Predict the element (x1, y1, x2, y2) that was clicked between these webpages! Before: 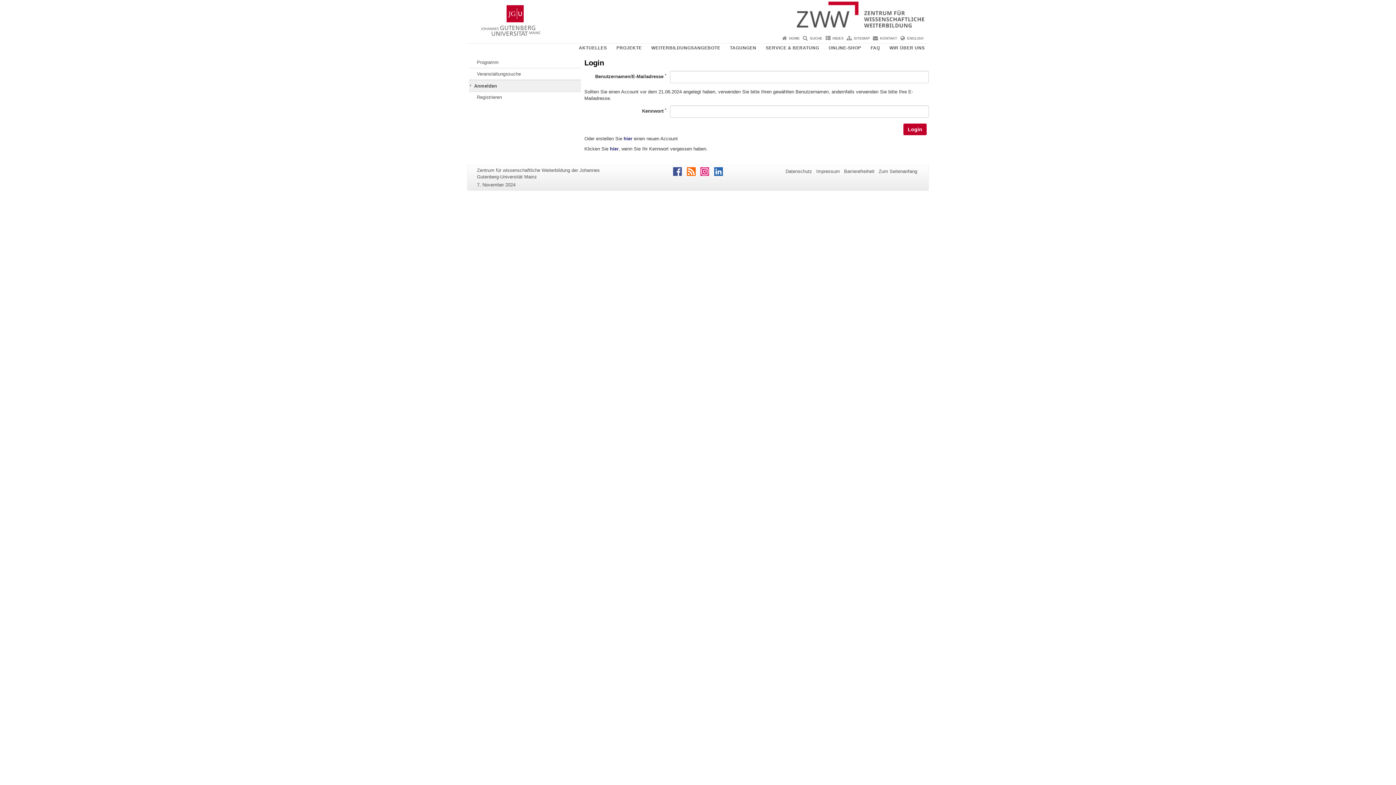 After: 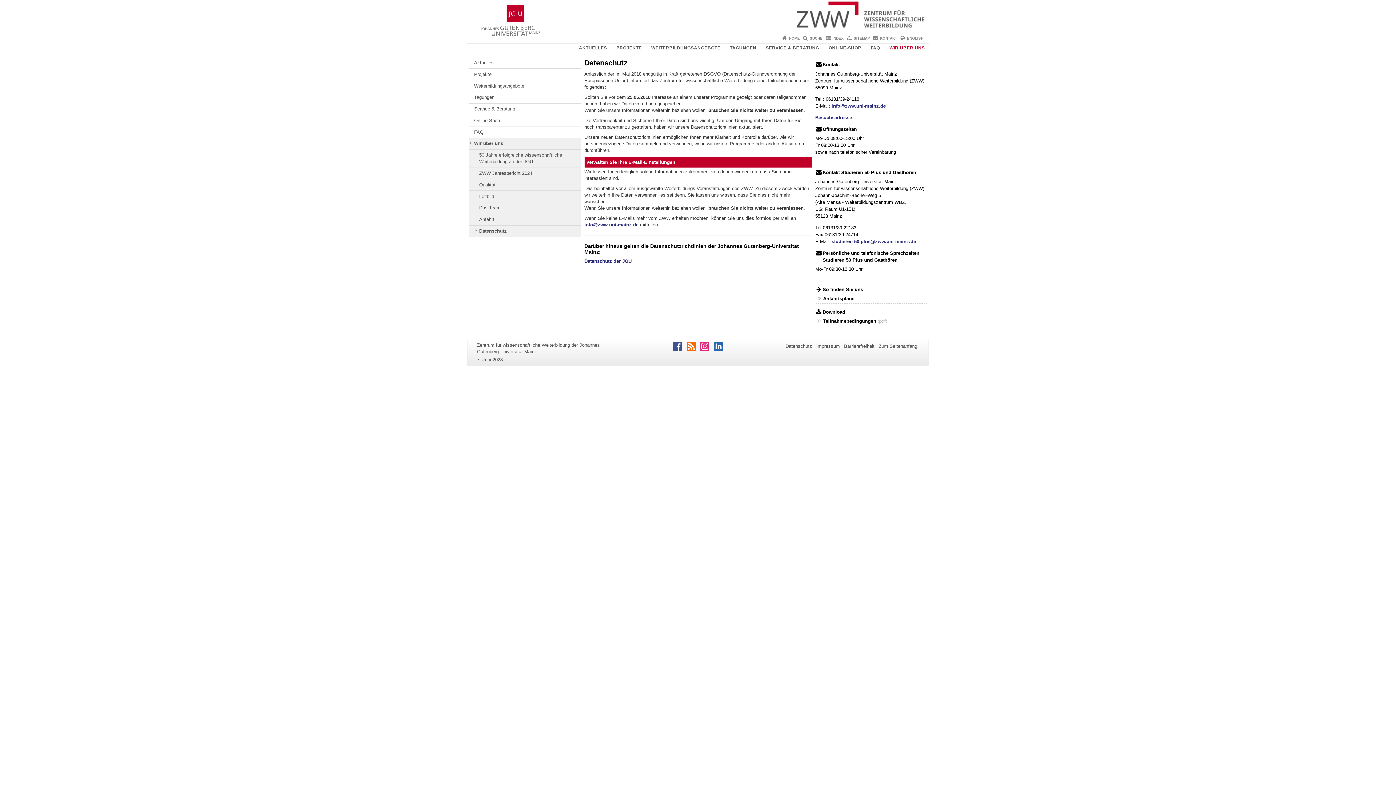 Action: label: Datenschutz bbox: (785, 168, 812, 174)